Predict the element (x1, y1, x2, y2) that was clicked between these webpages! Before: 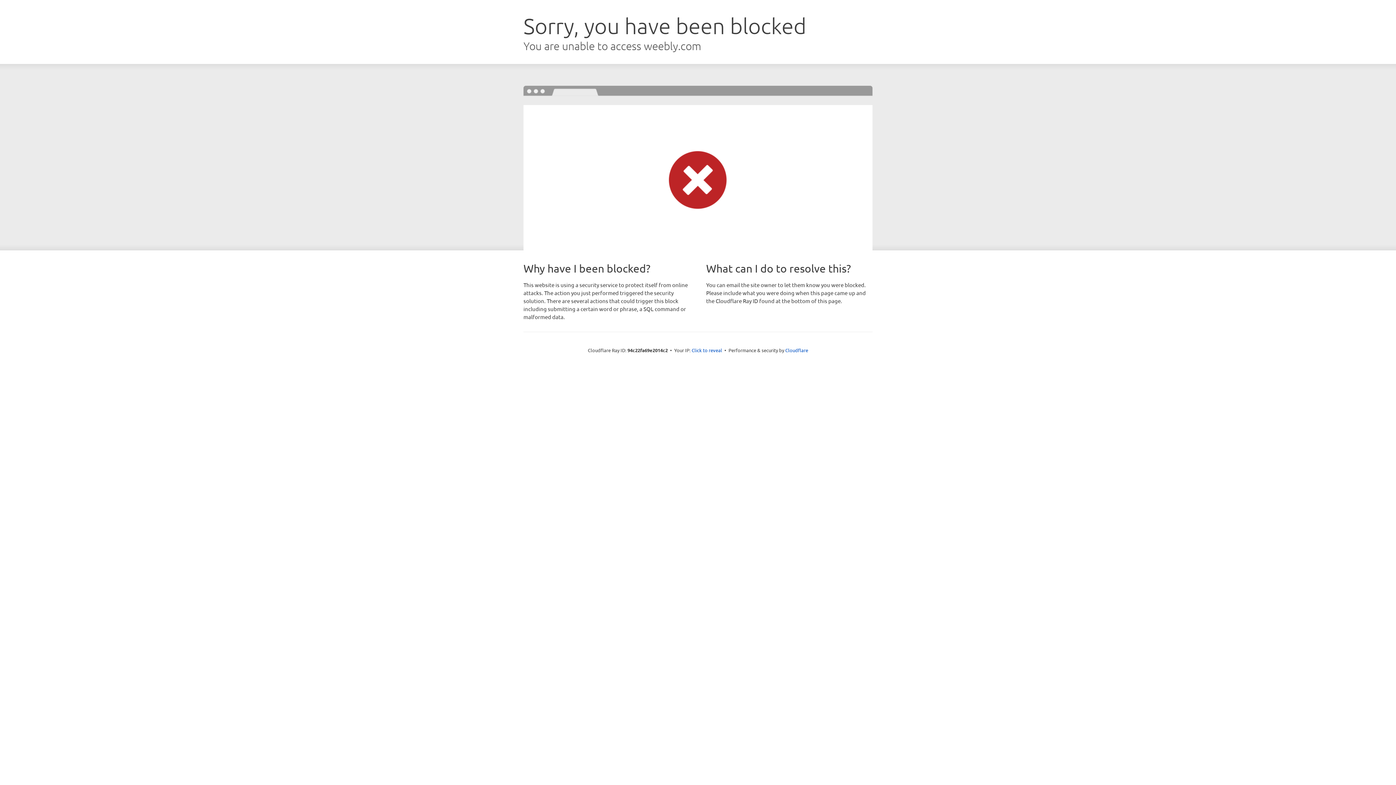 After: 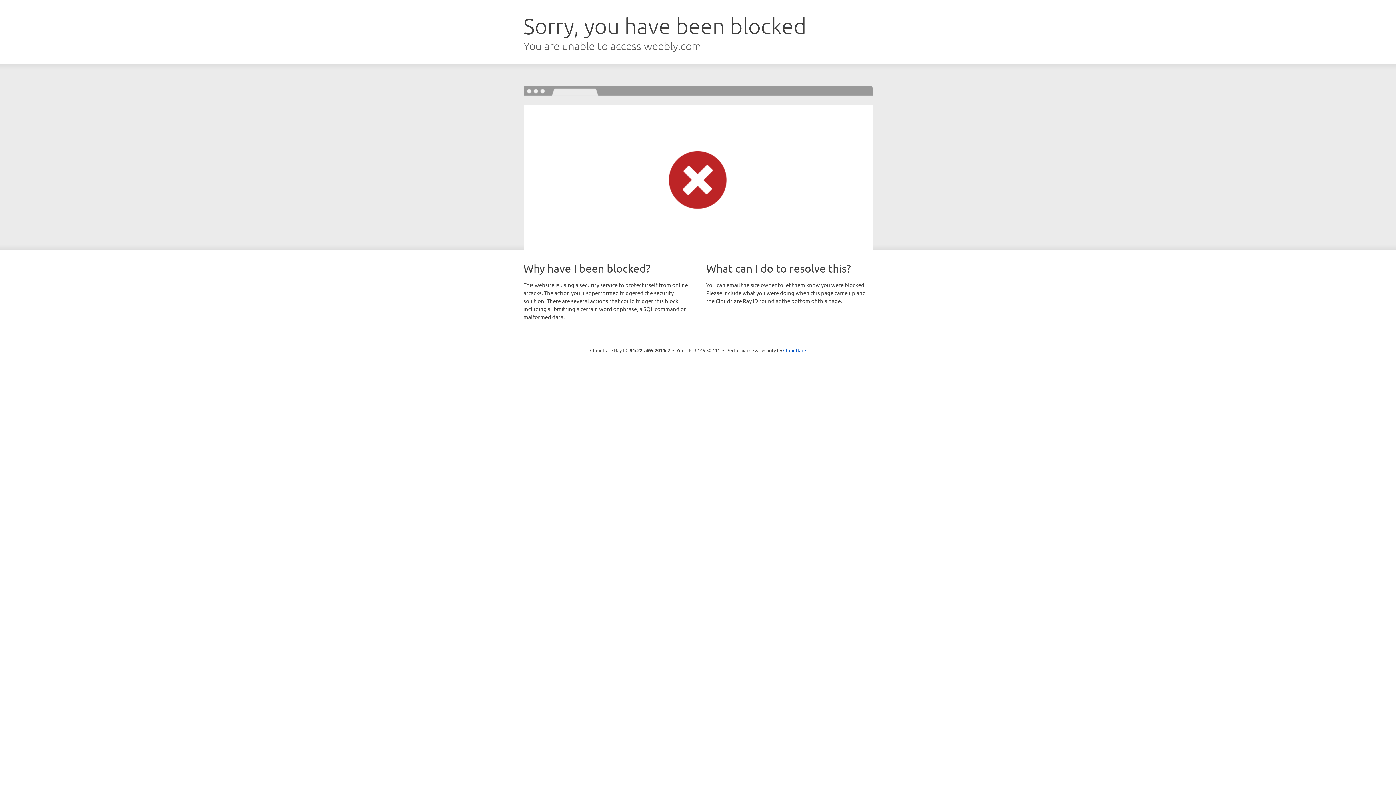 Action: bbox: (691, 346, 722, 353) label: Click to reveal